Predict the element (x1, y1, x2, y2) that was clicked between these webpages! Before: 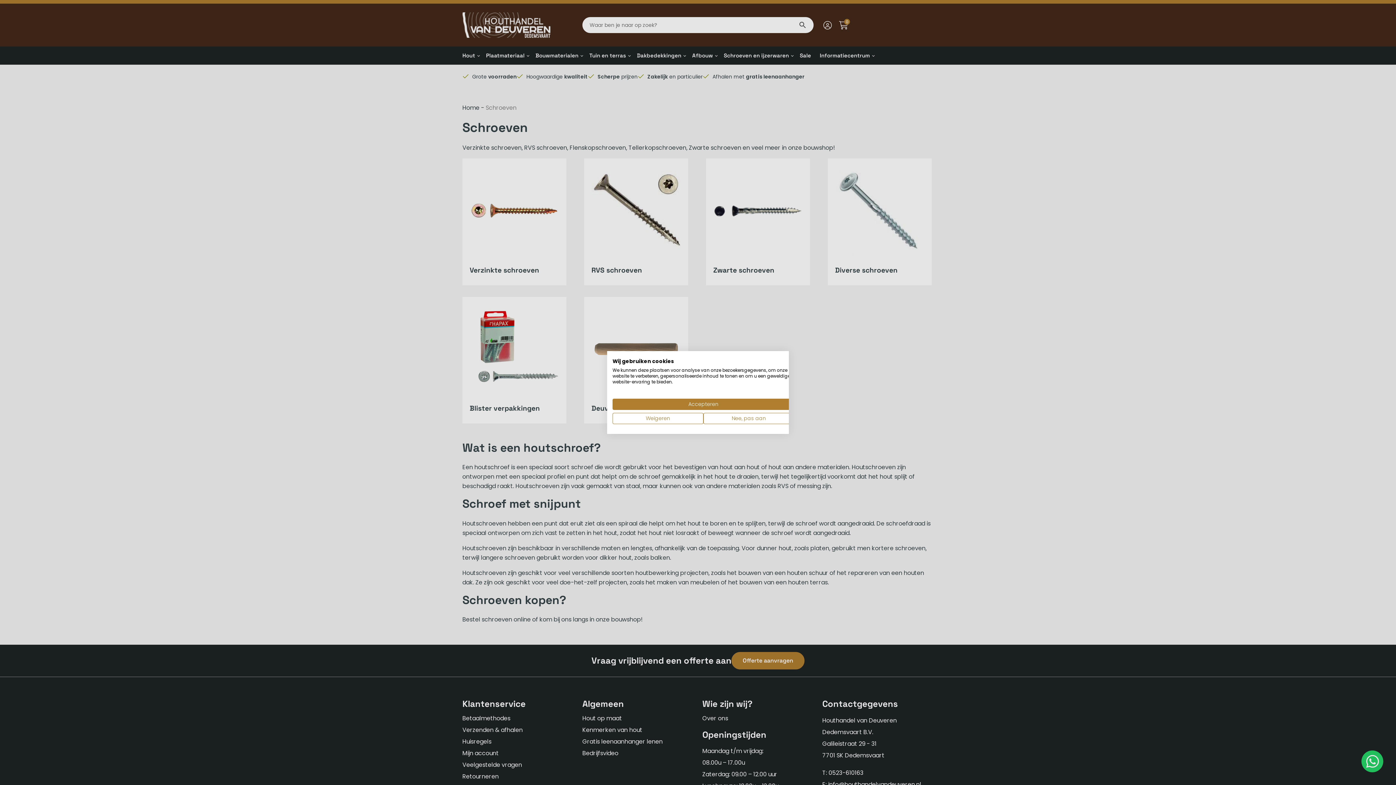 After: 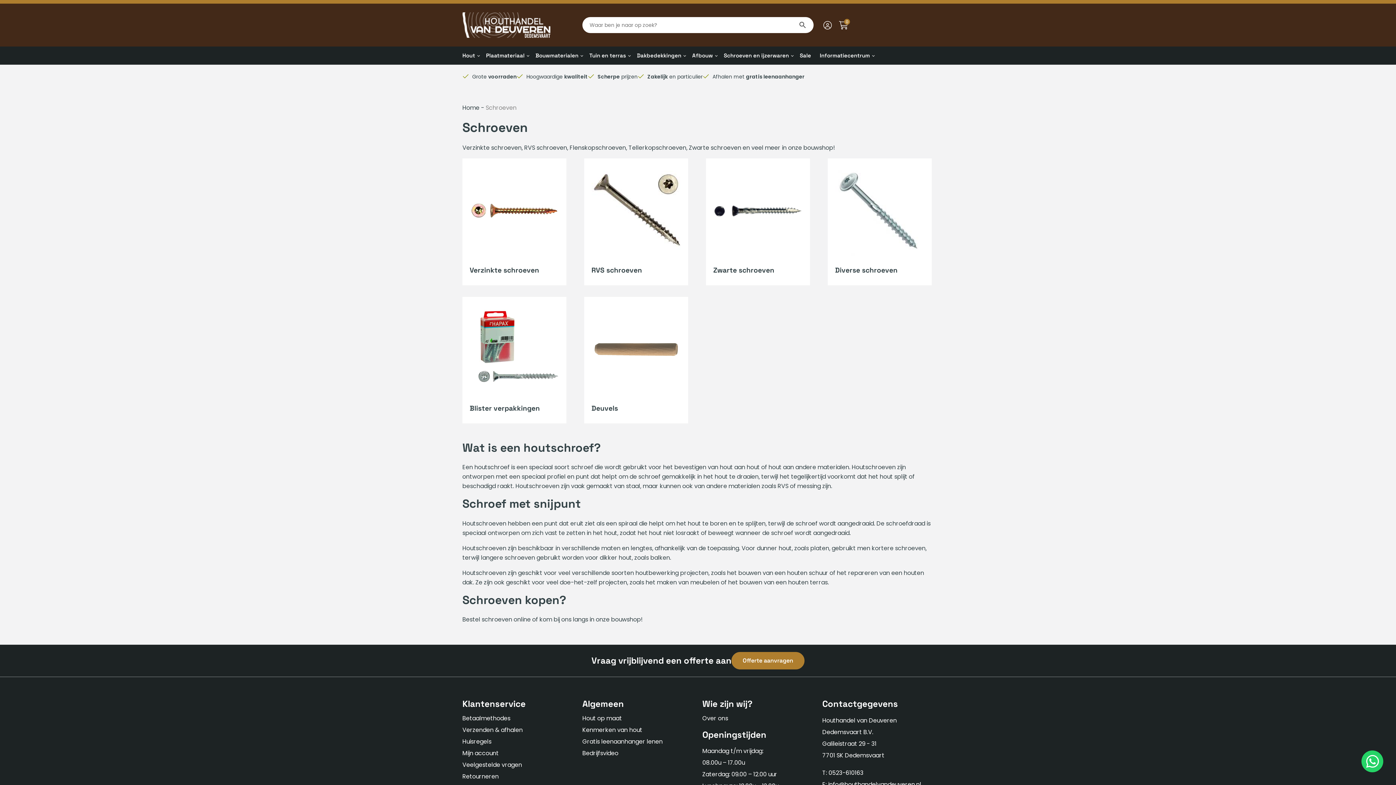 Action: label: Accepteer alle cookies bbox: (612, 398, 794, 410)